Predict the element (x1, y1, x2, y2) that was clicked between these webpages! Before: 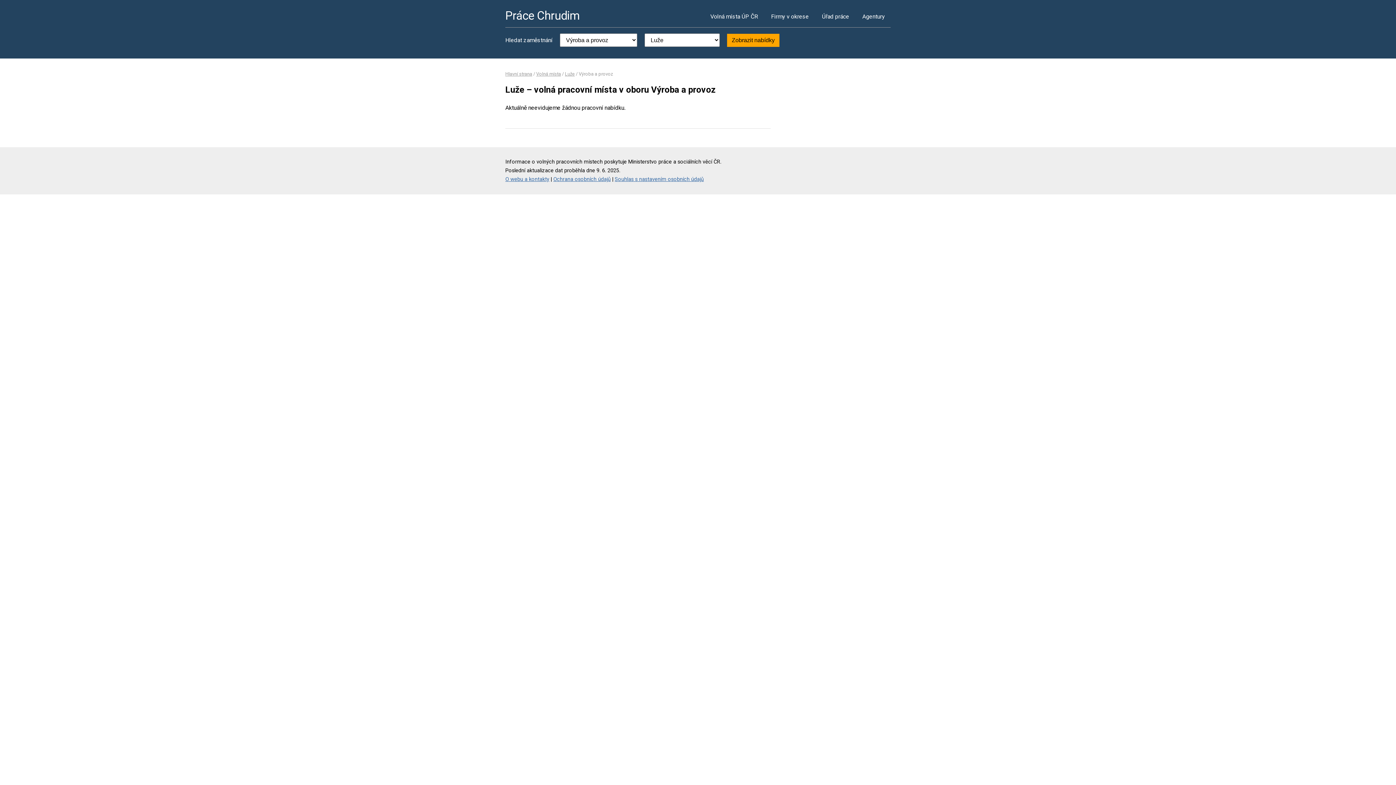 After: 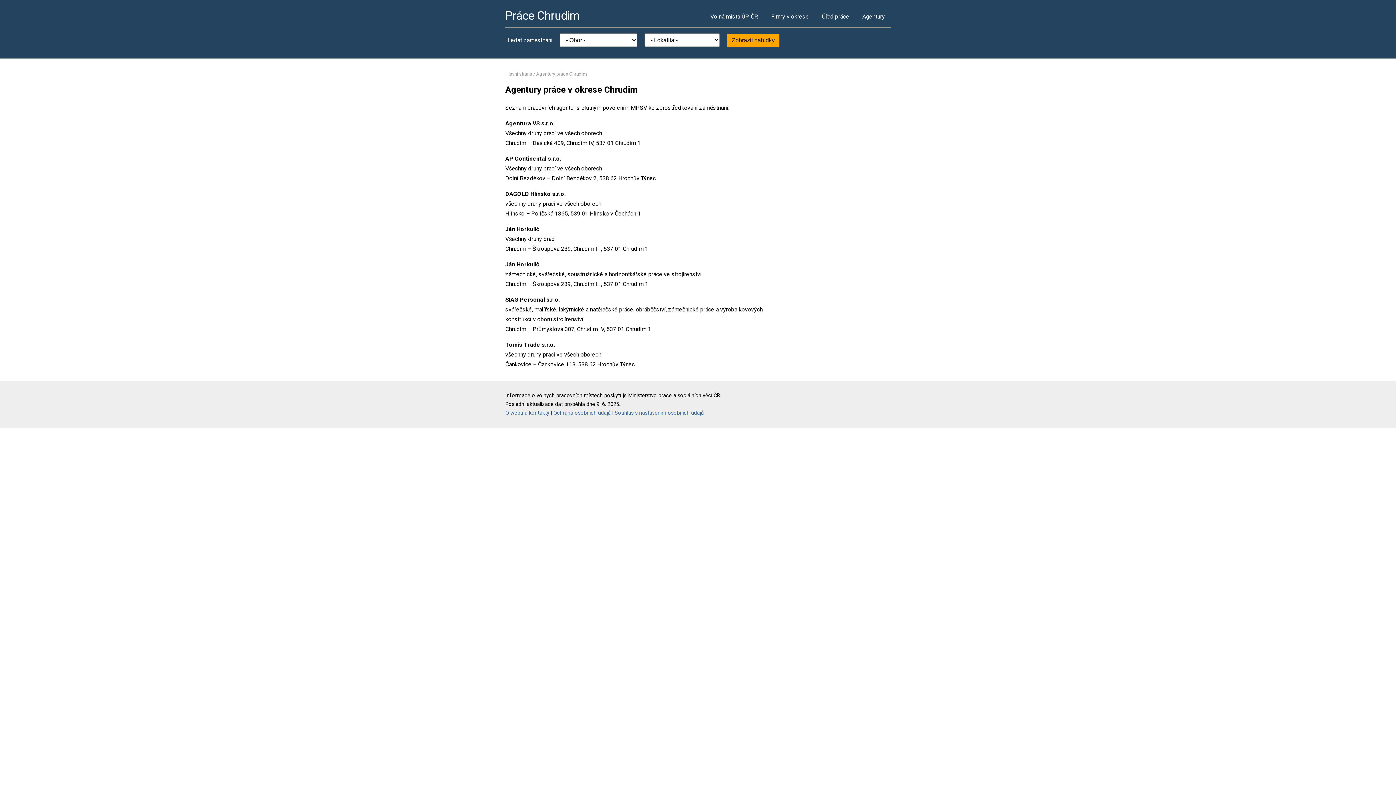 Action: bbox: (856, 5, 890, 27) label: Agentury